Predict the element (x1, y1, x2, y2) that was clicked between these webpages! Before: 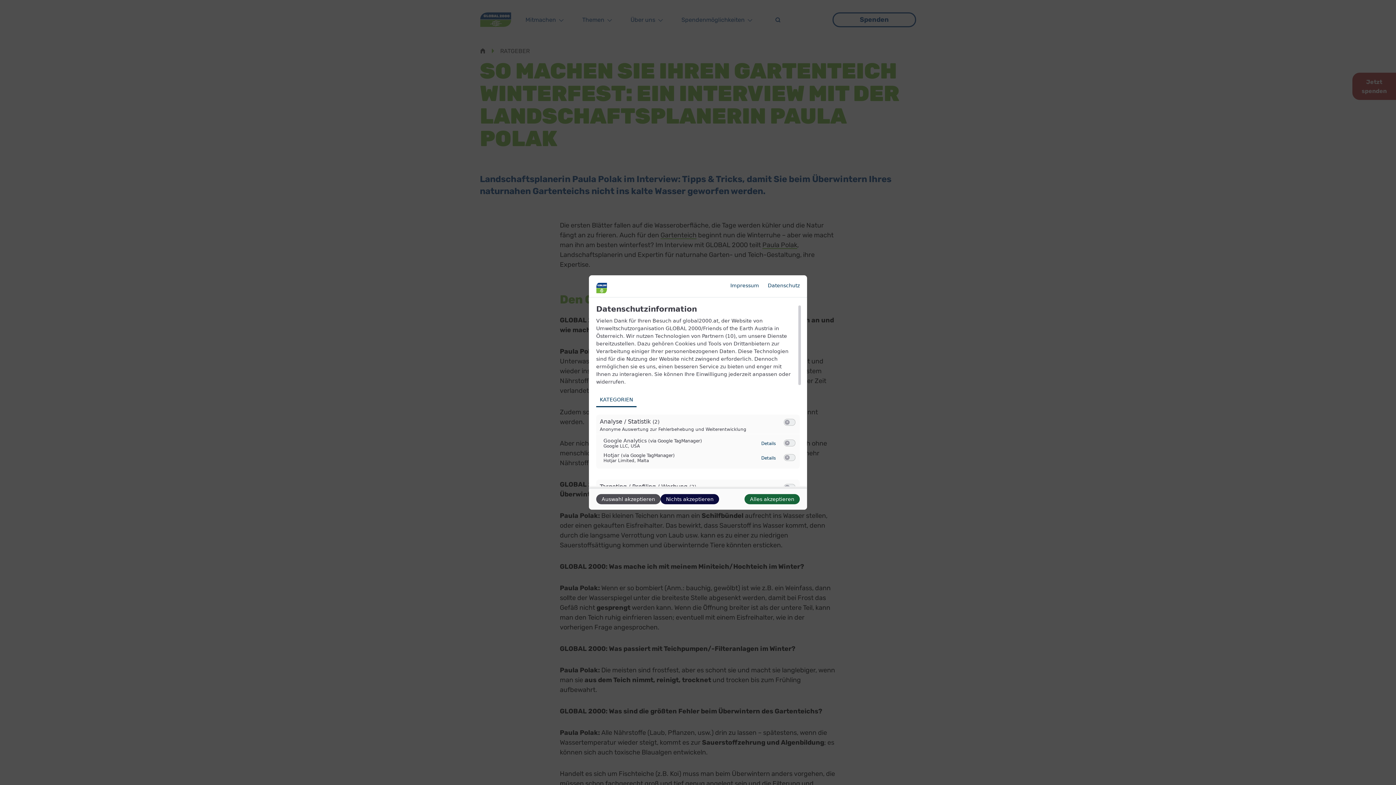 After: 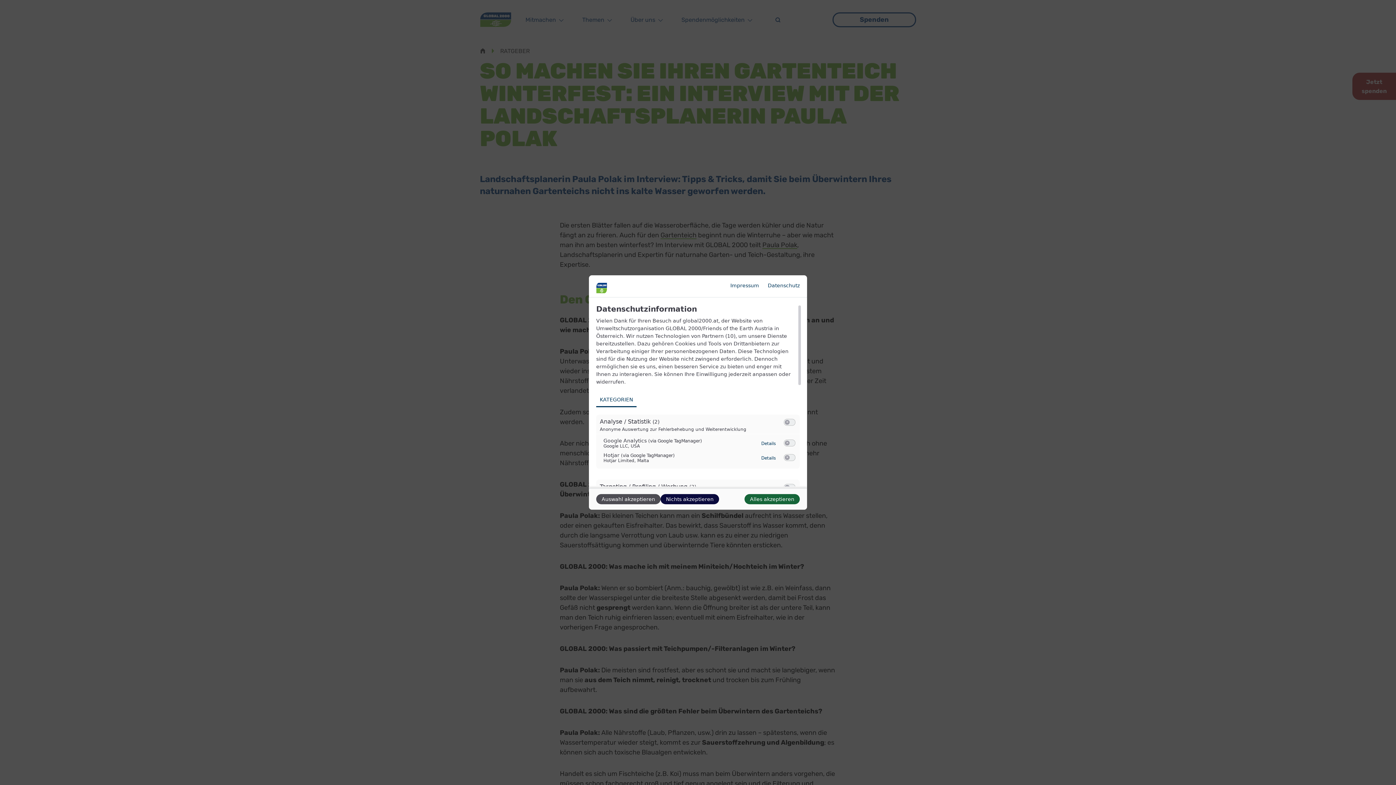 Action: bbox: (596, 393, 636, 407) label: KATEGORIEN